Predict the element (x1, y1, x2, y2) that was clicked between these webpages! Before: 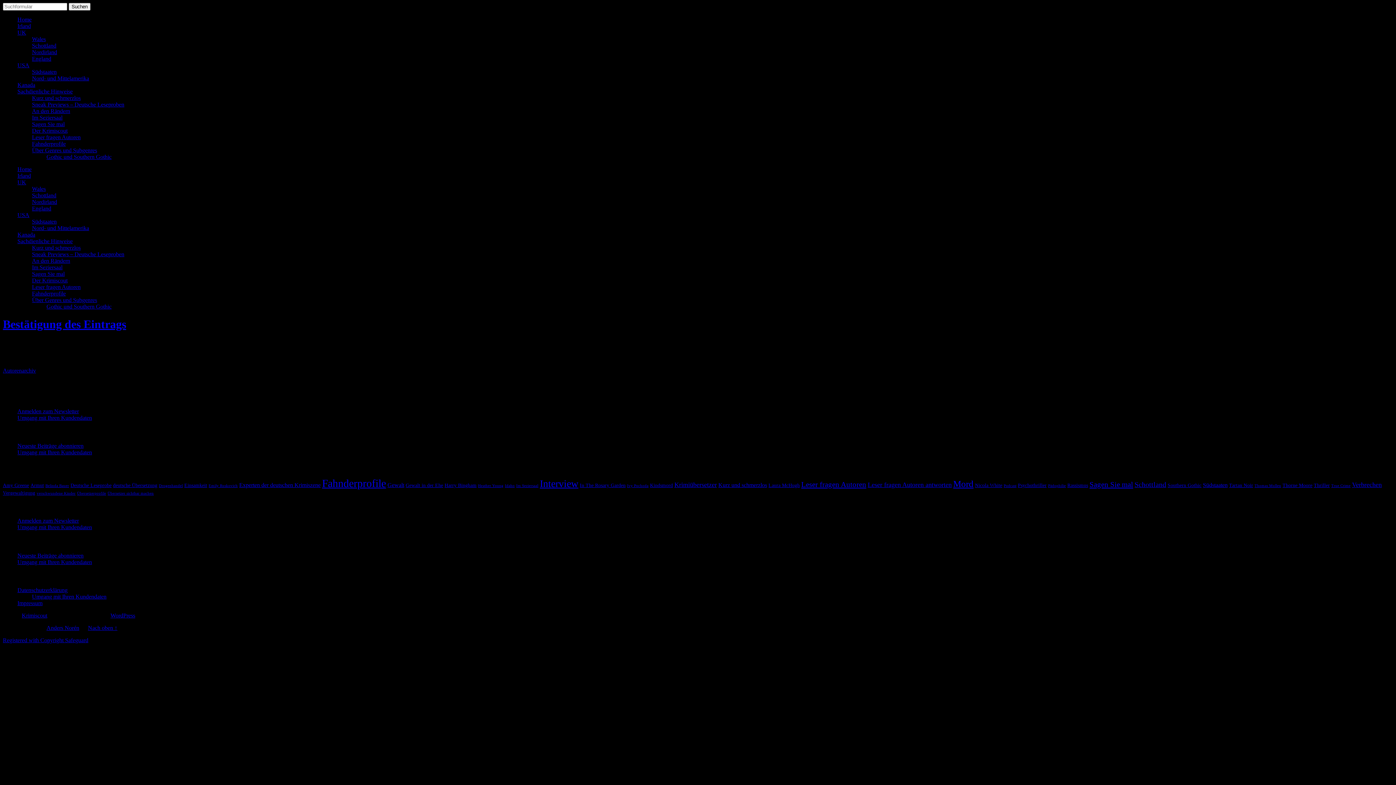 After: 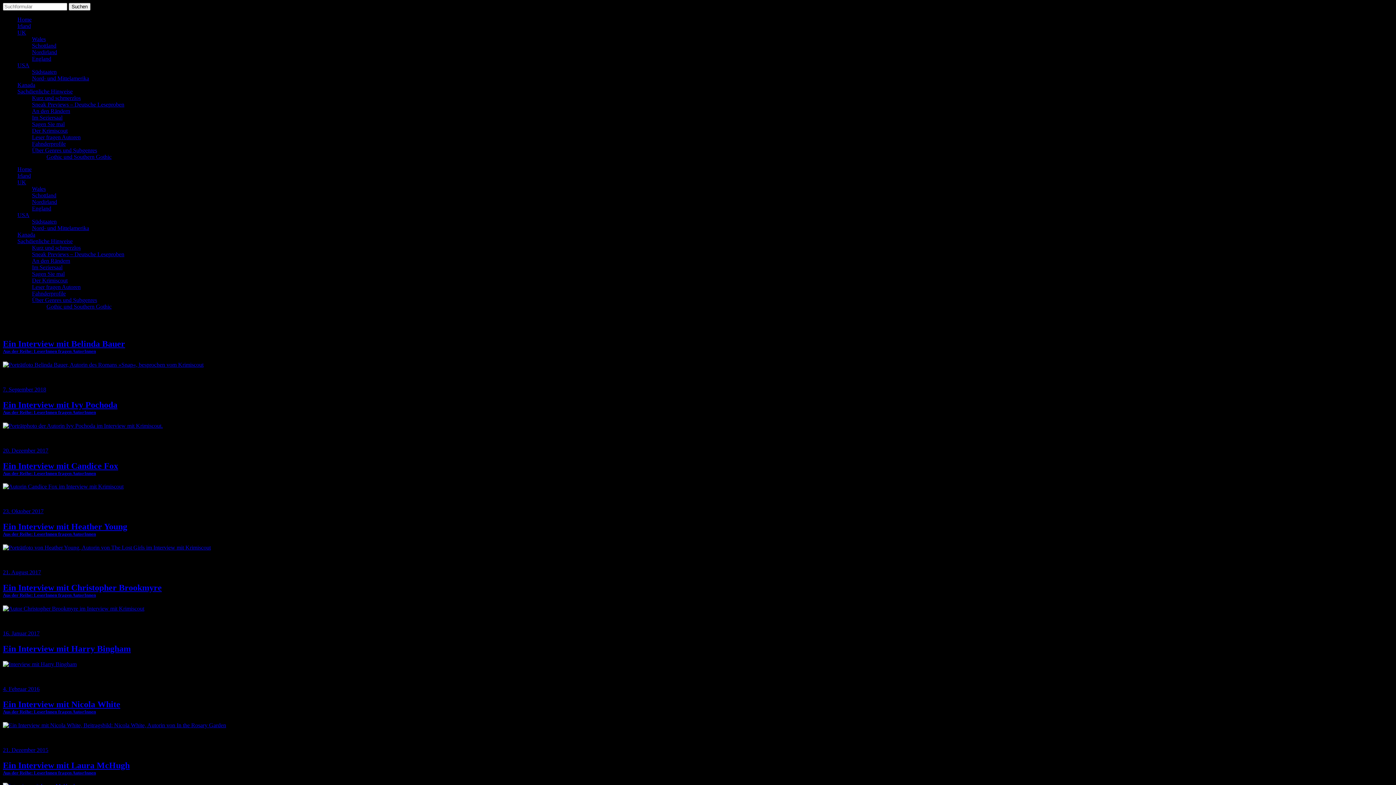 Action: label: Leser fragen Autoren bbox: (32, 134, 80, 140)